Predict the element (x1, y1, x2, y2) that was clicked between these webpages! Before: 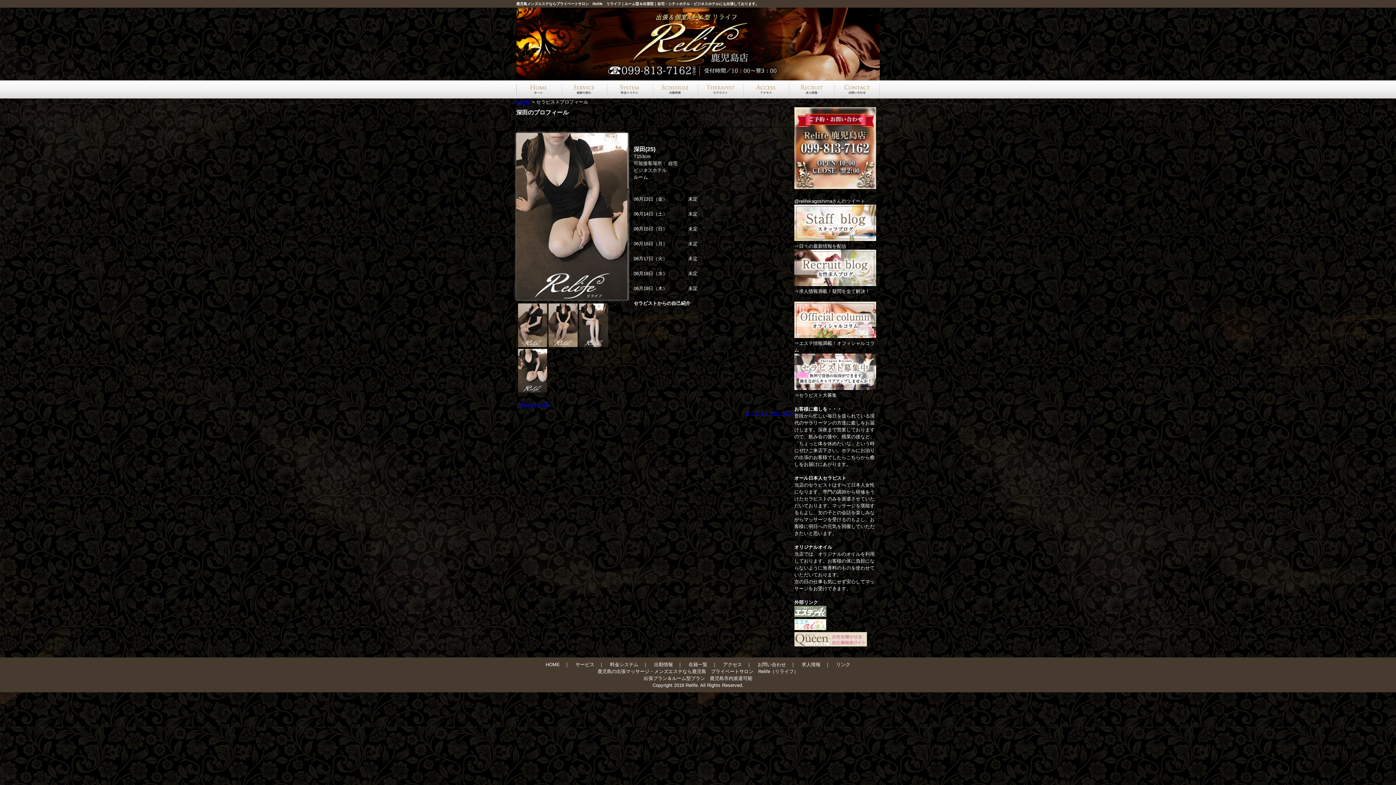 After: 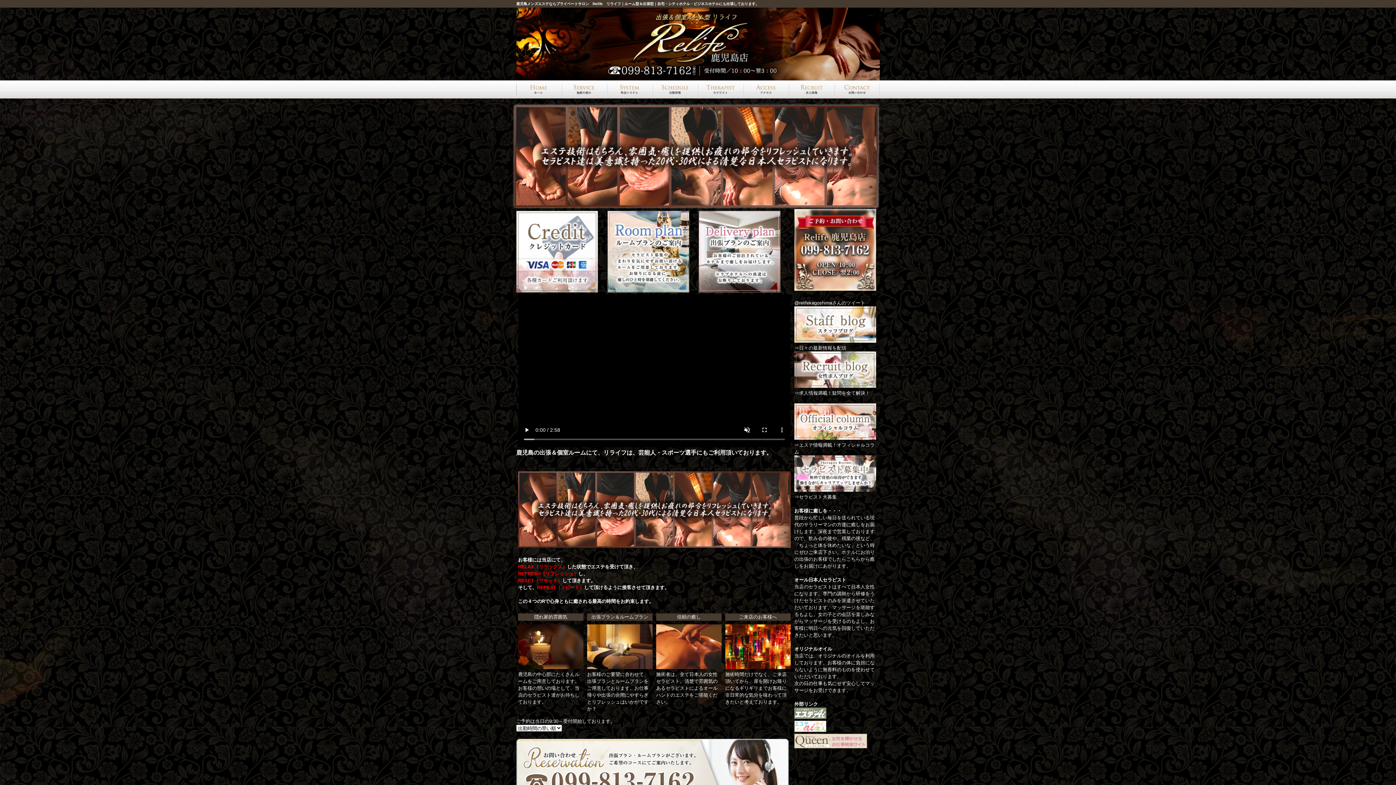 Action: bbox: (516, 99, 530, 104) label: HOME